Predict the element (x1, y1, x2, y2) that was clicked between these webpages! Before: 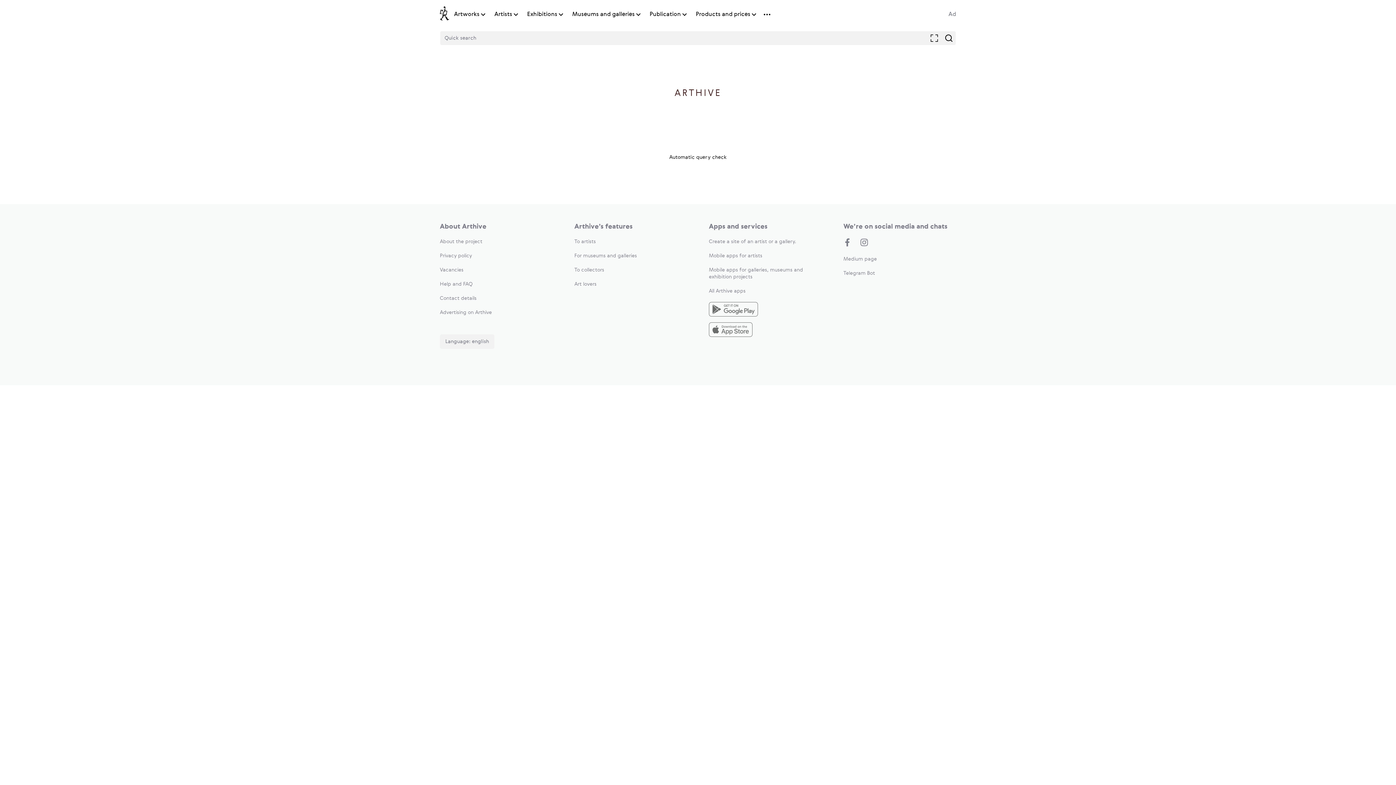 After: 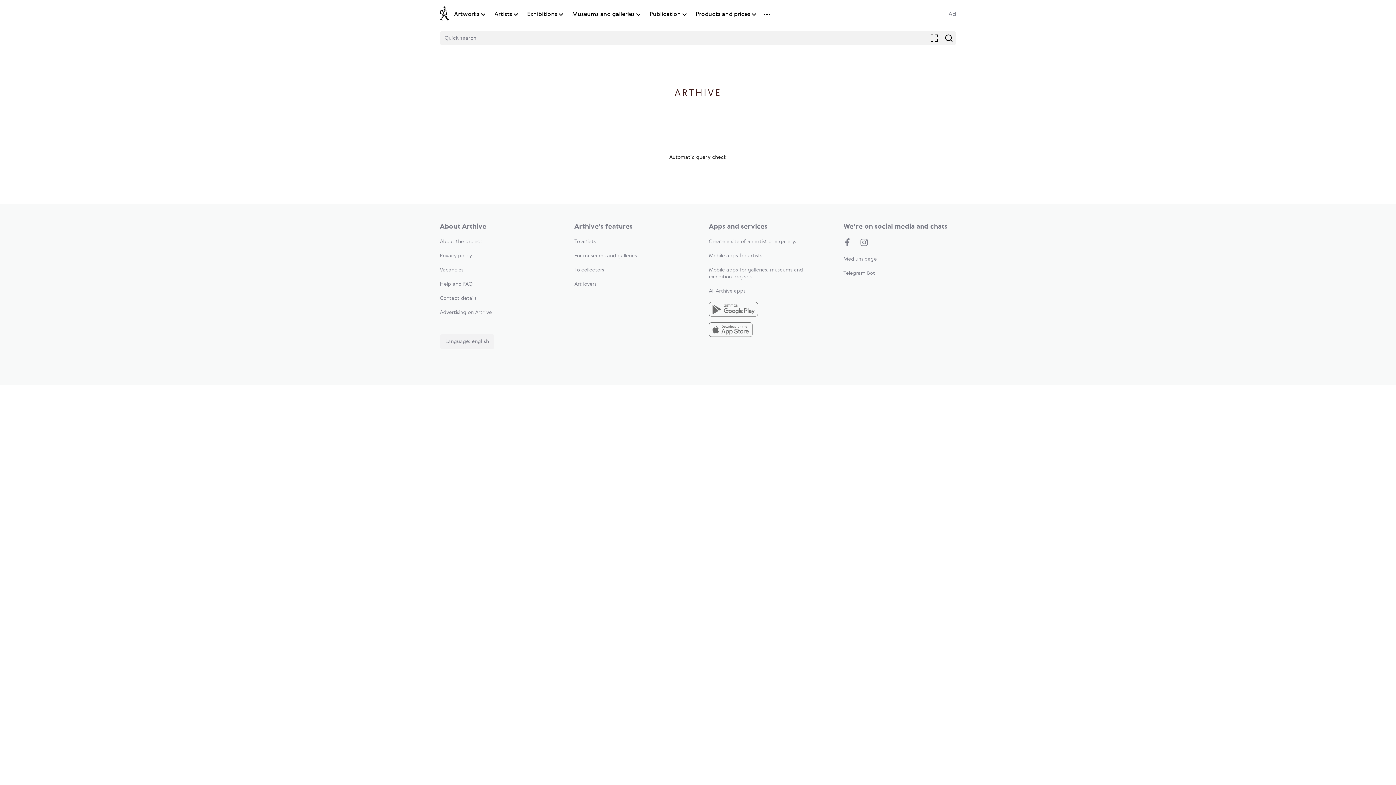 Action: bbox: (494, 10, 512, 18) label: Artists